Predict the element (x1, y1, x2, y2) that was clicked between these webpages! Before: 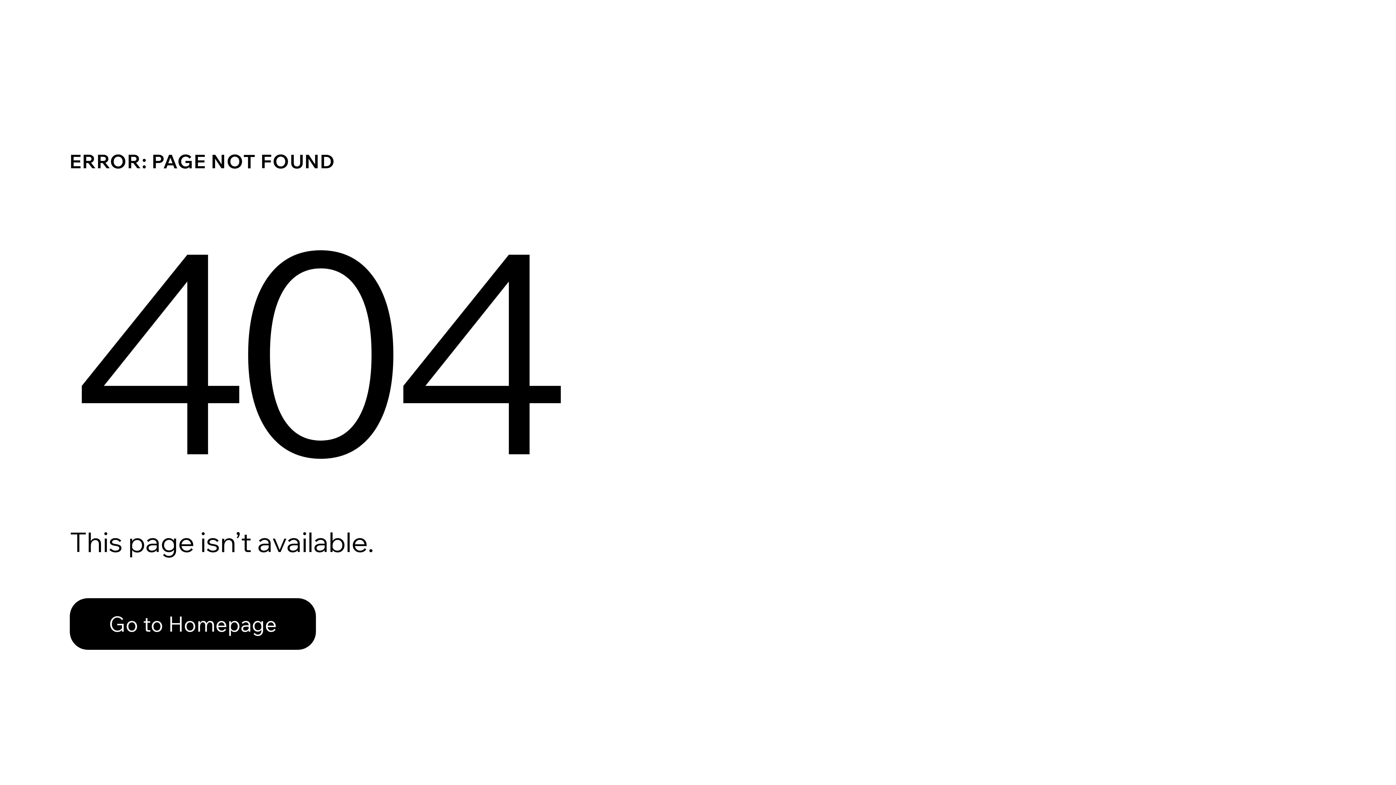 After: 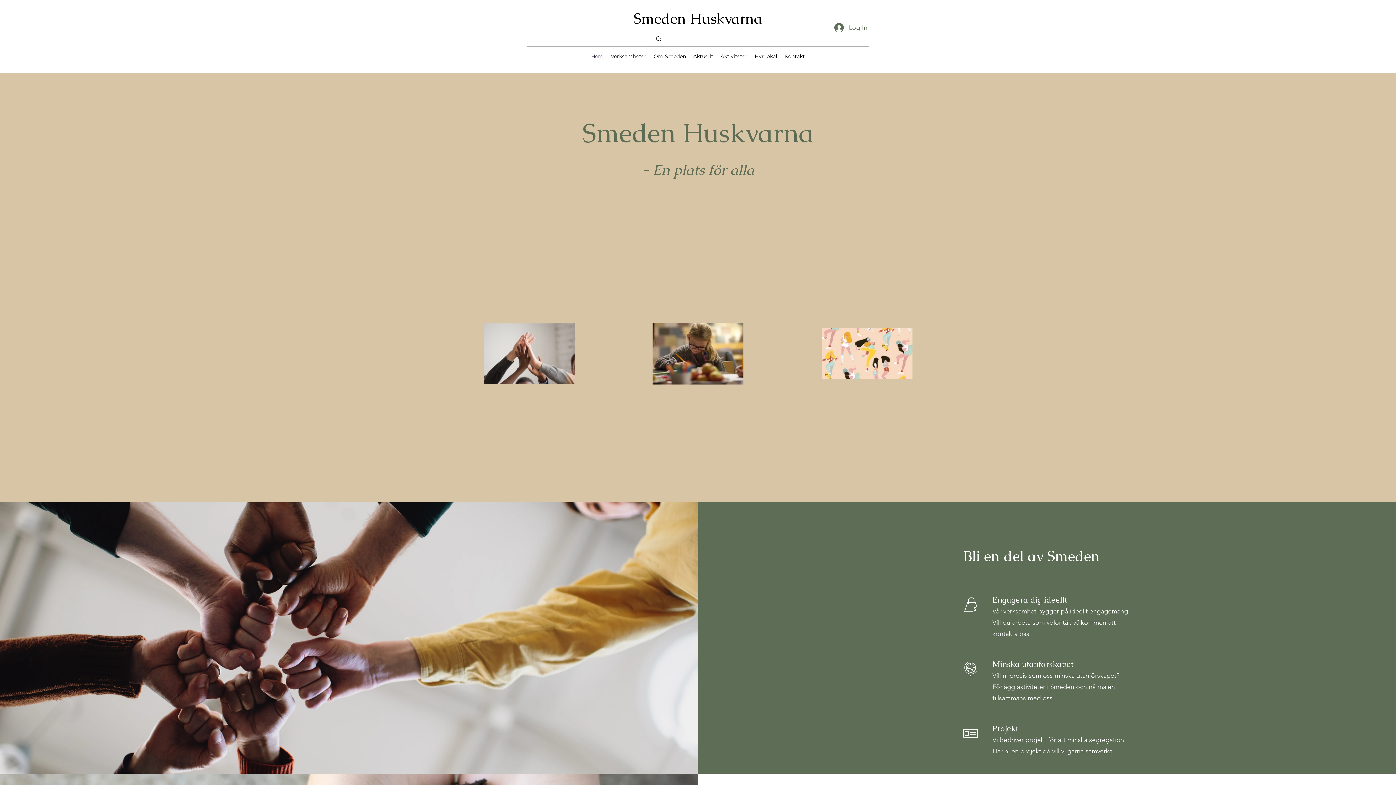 Action: label: Go to Homepage bbox: (69, 598, 316, 650)